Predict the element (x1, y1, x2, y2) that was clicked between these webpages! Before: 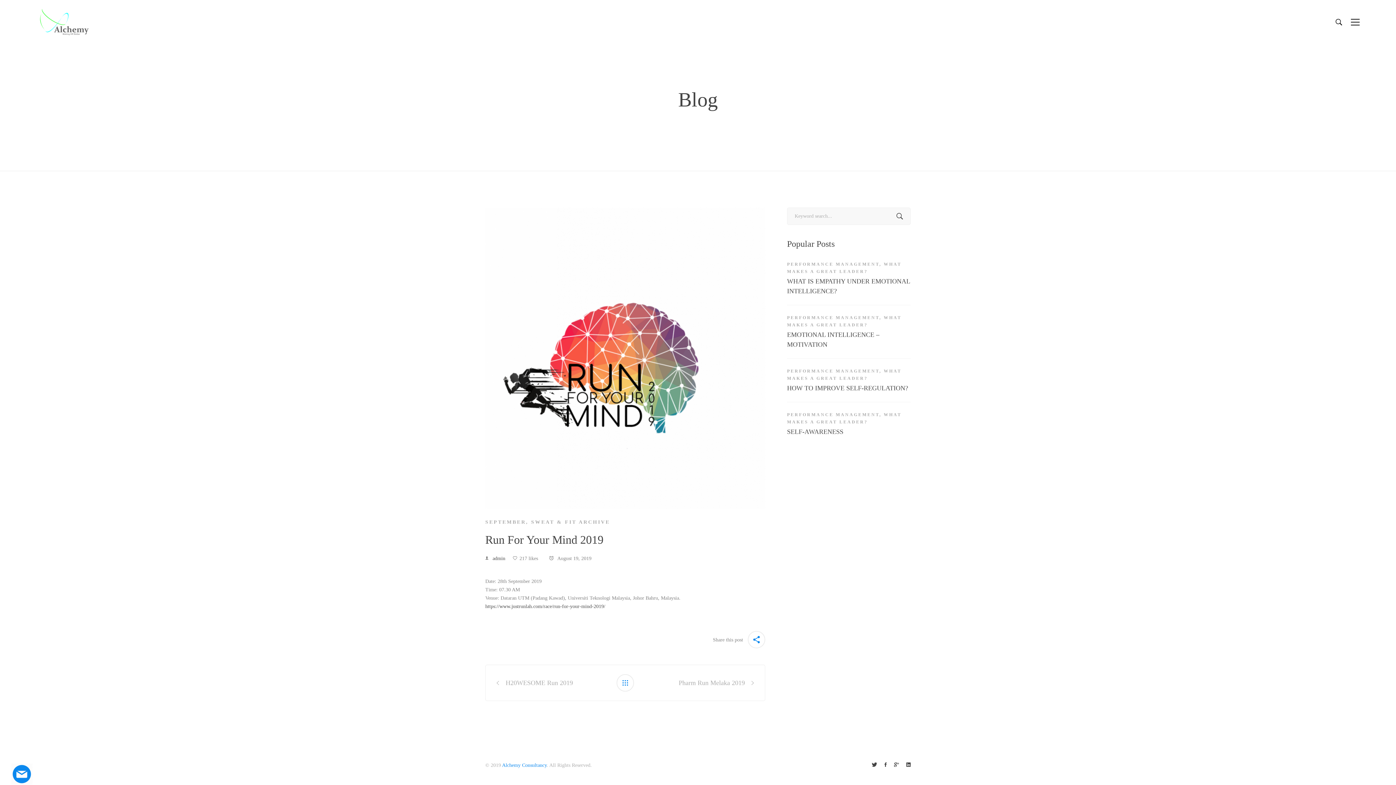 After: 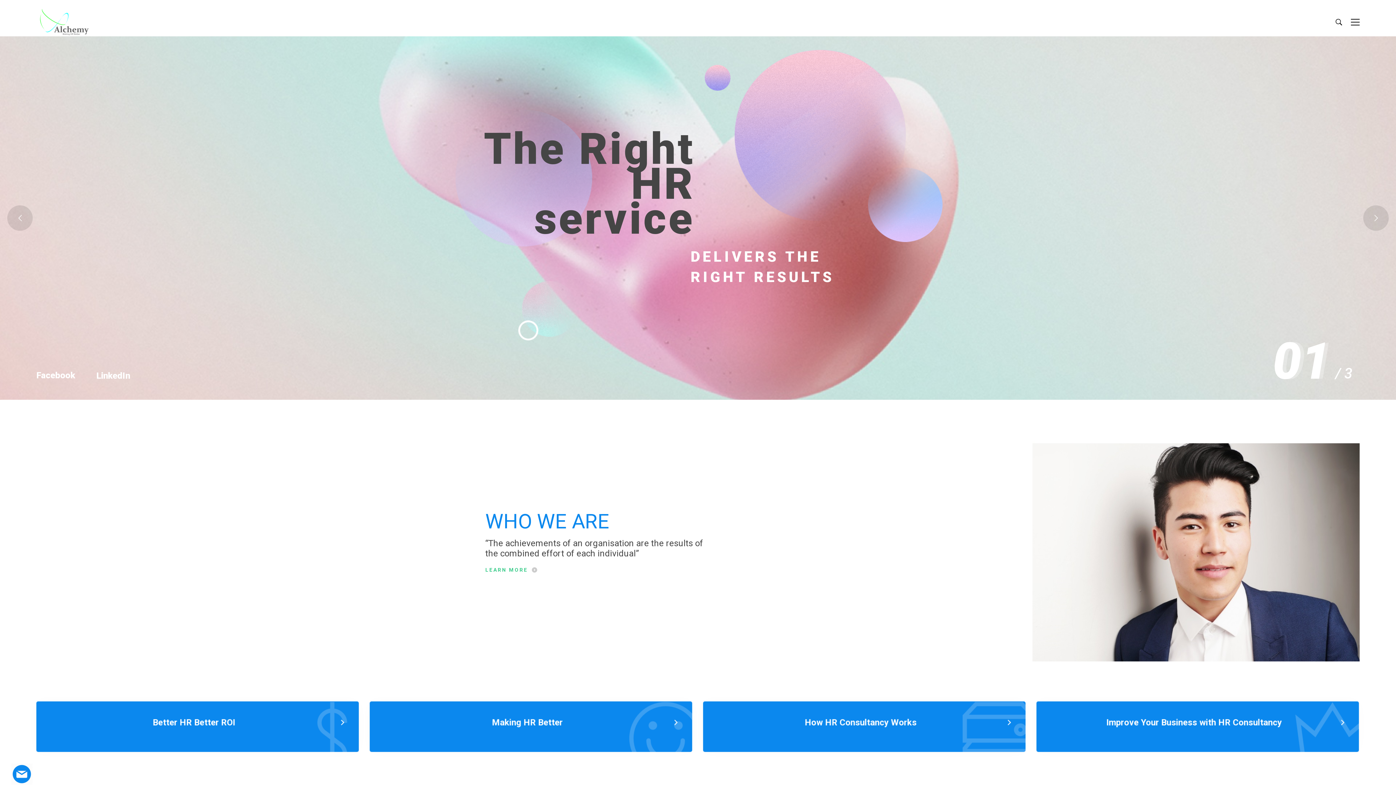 Action: bbox: (36, 0, 92, 44)